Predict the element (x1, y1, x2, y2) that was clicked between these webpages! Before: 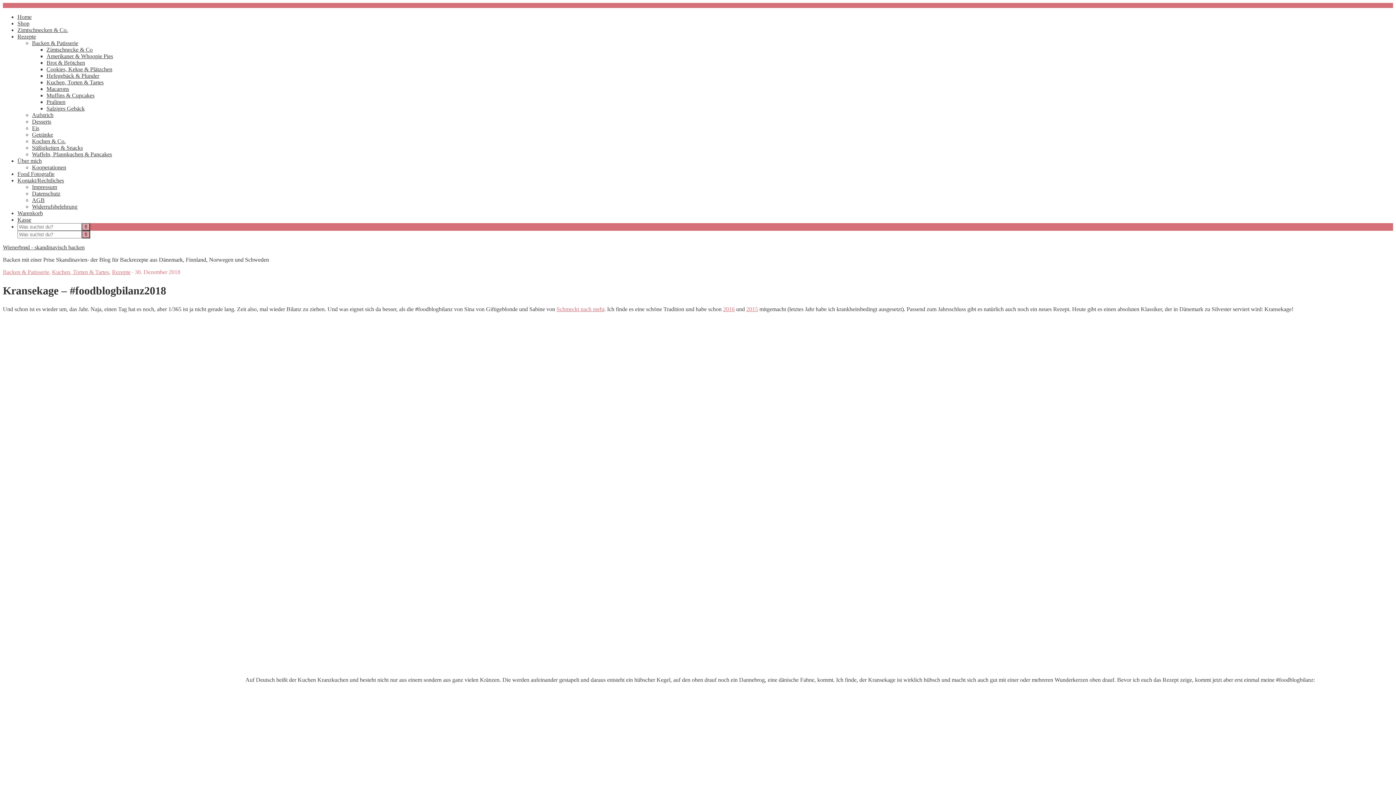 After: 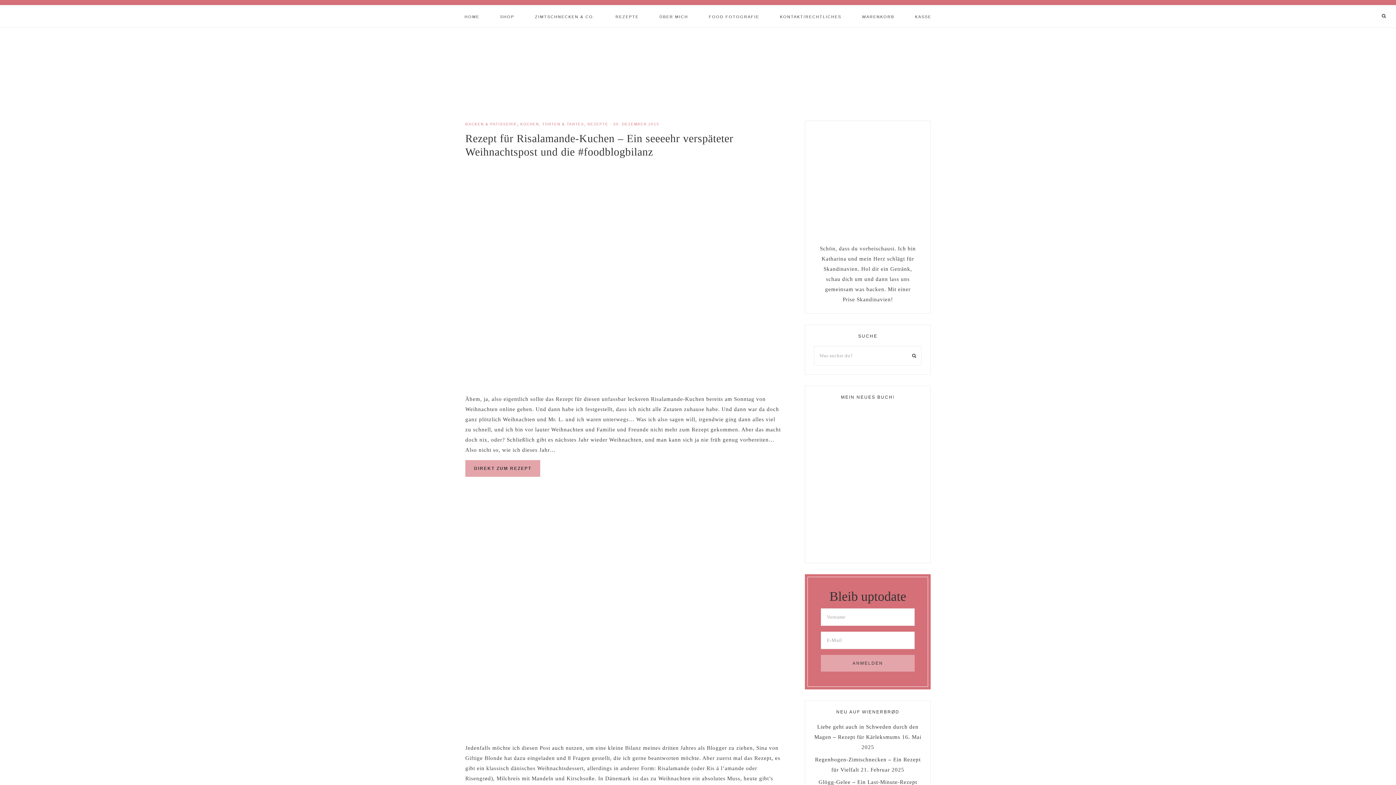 Action: label: 2015 bbox: (746, 306, 758, 312)